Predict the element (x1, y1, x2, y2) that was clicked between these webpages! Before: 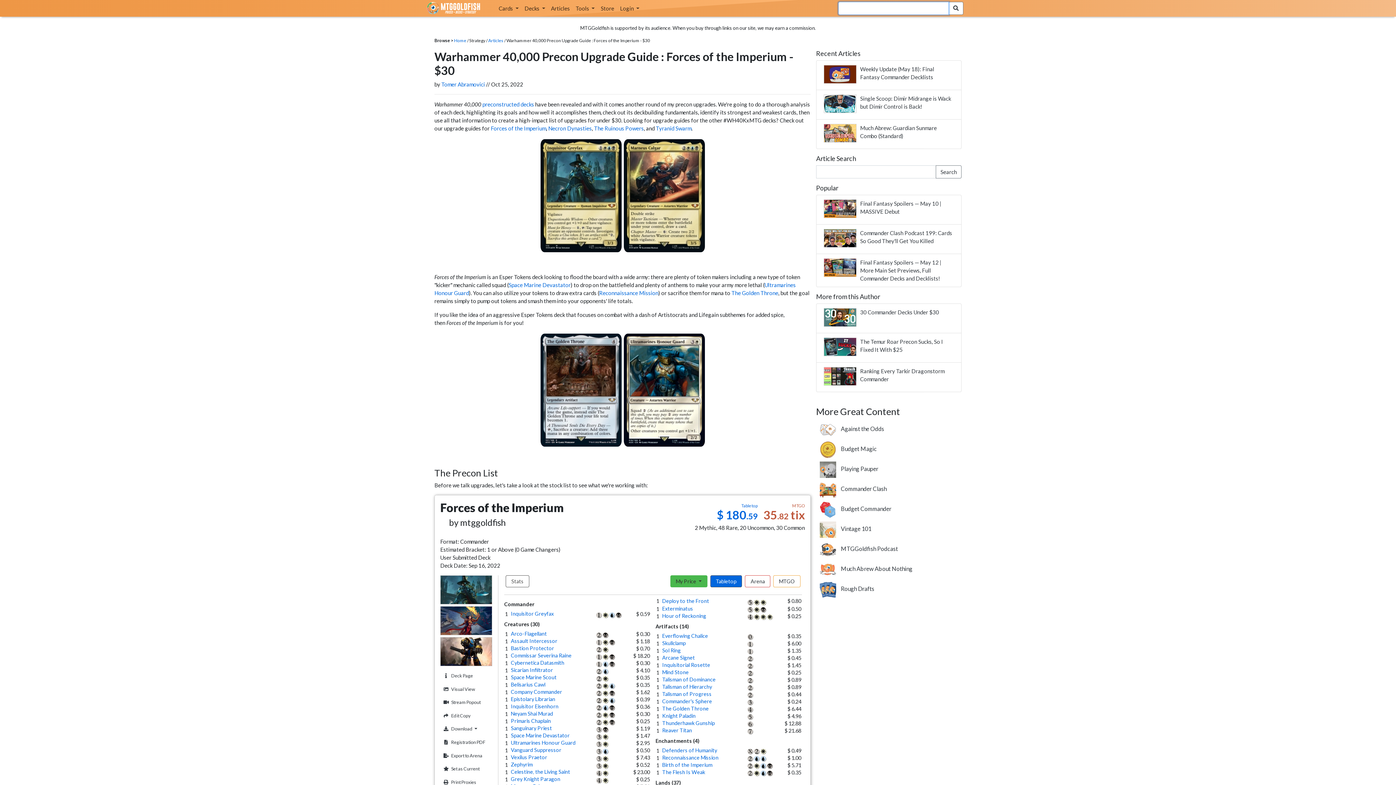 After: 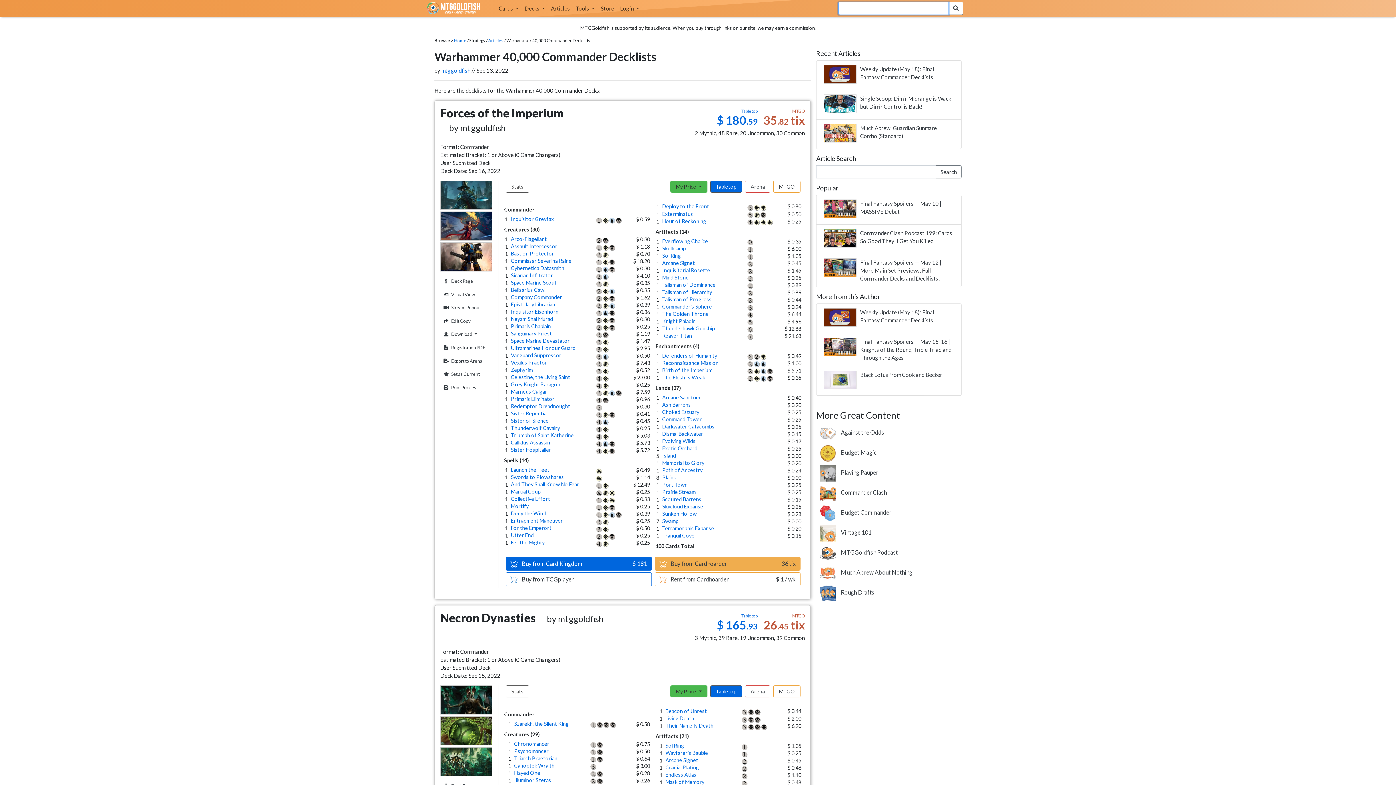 Action: label: preconstructed decks bbox: (482, 101, 534, 107)